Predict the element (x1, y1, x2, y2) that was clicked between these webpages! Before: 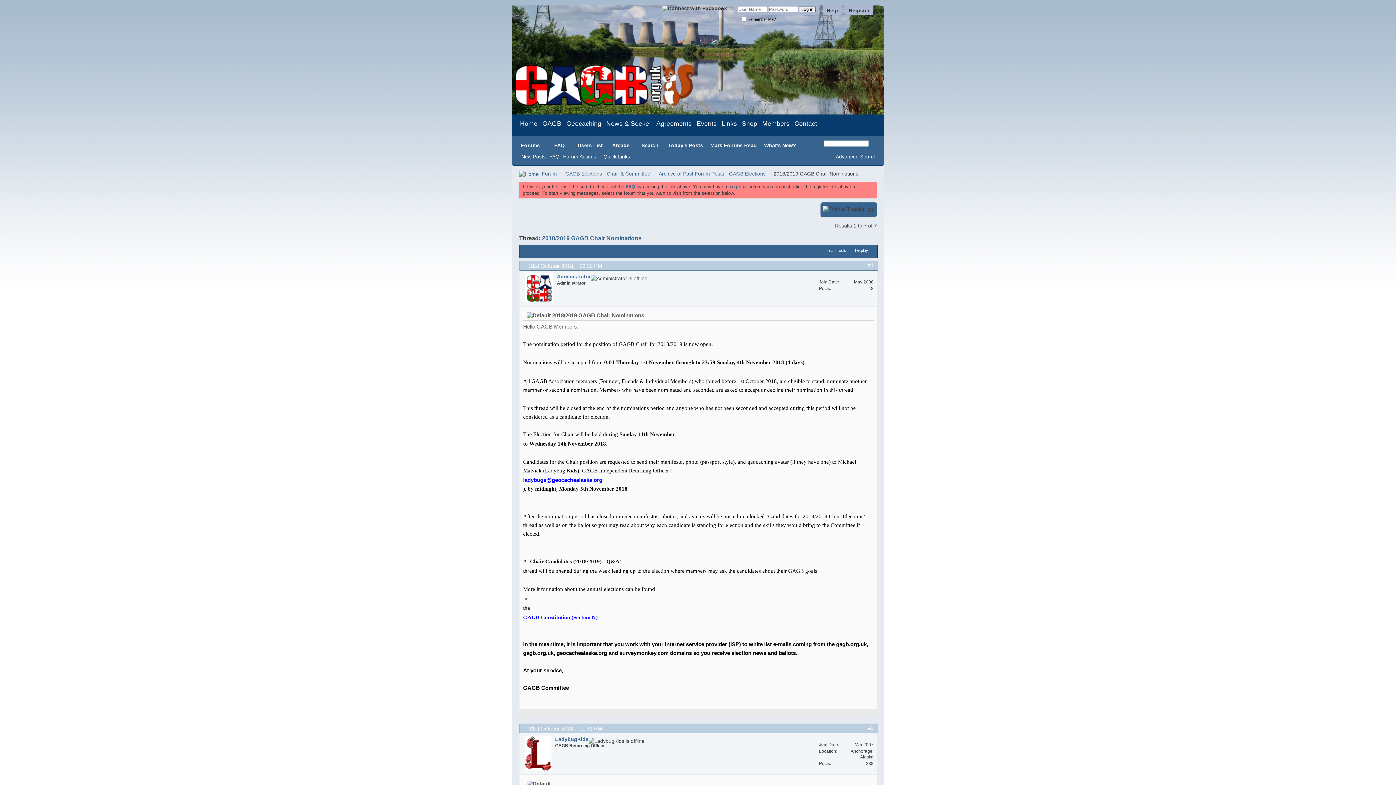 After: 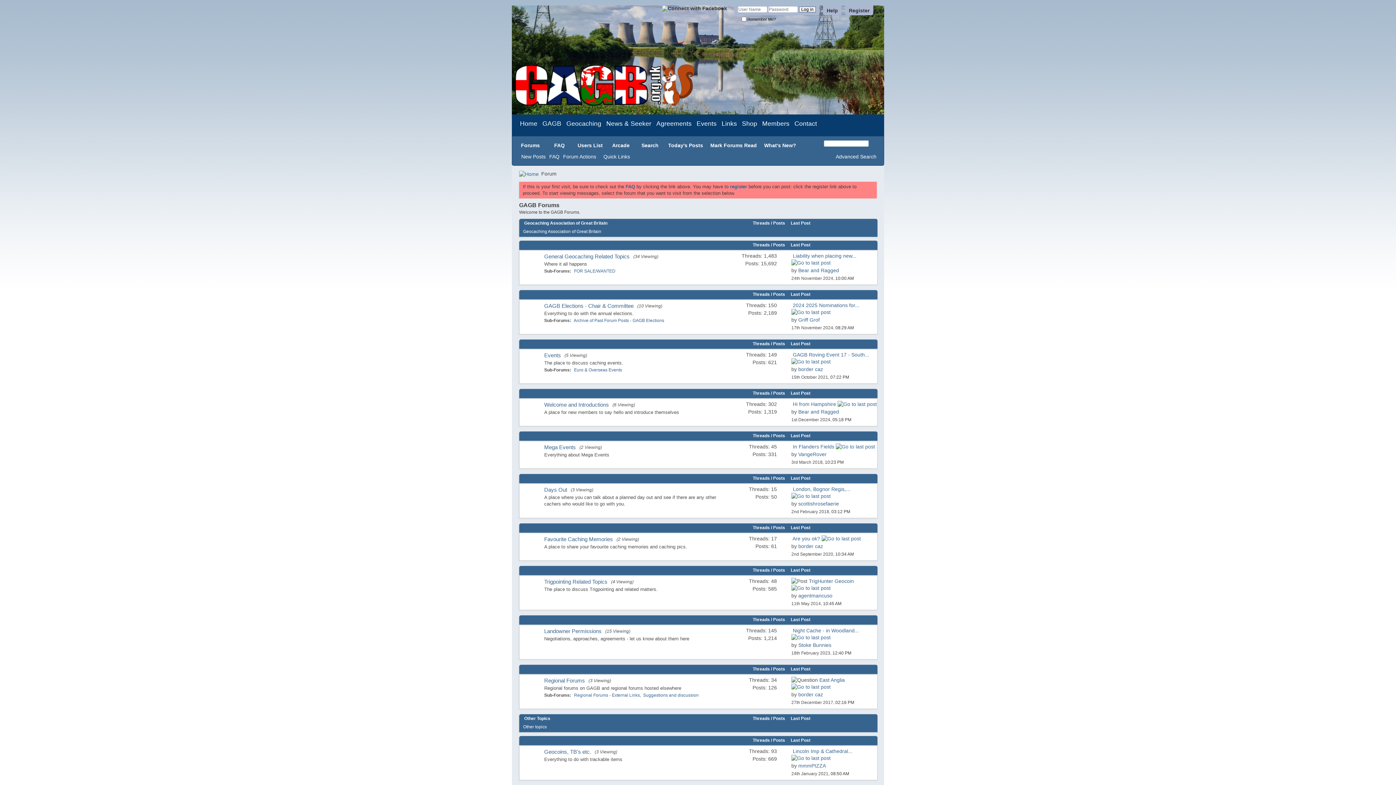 Action: label: Agreements bbox: (654, 114, 694, 132)